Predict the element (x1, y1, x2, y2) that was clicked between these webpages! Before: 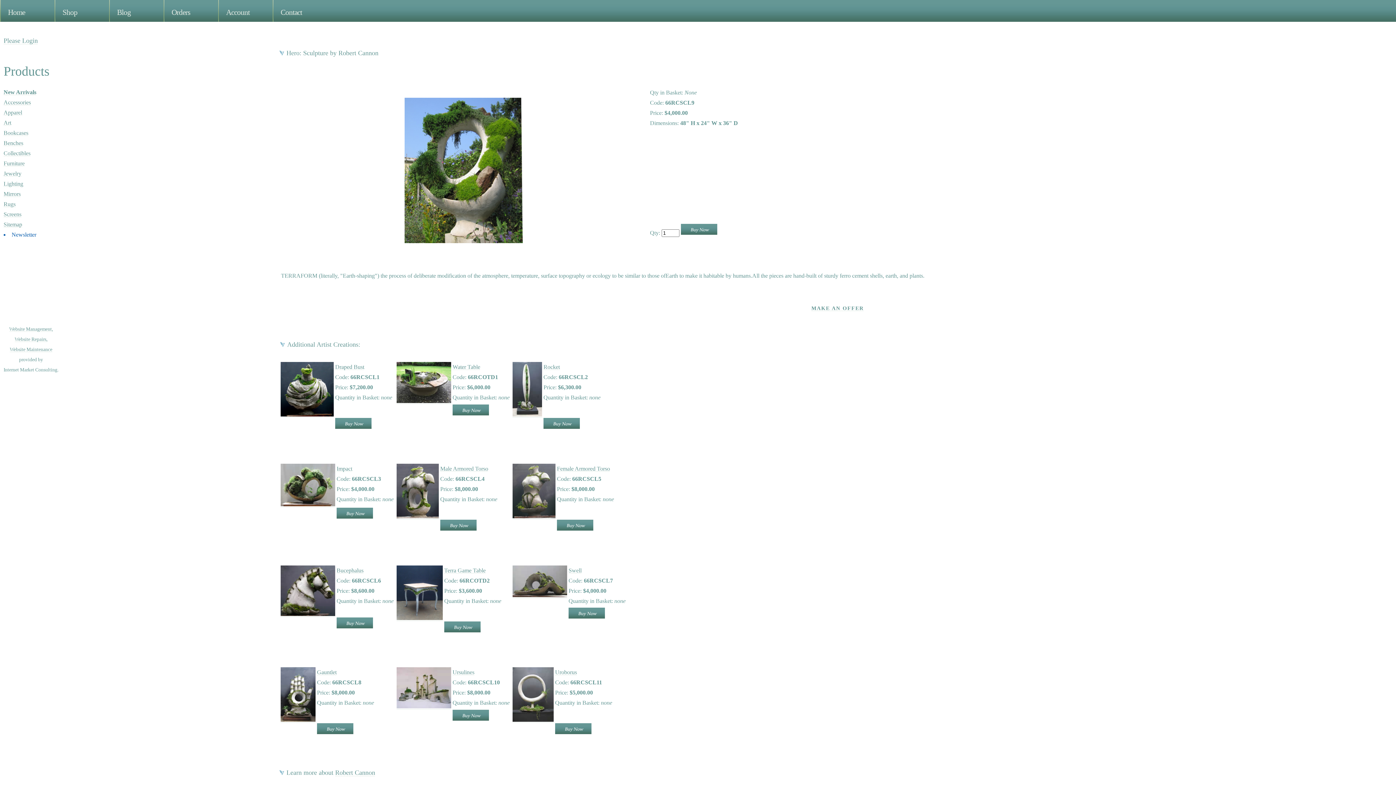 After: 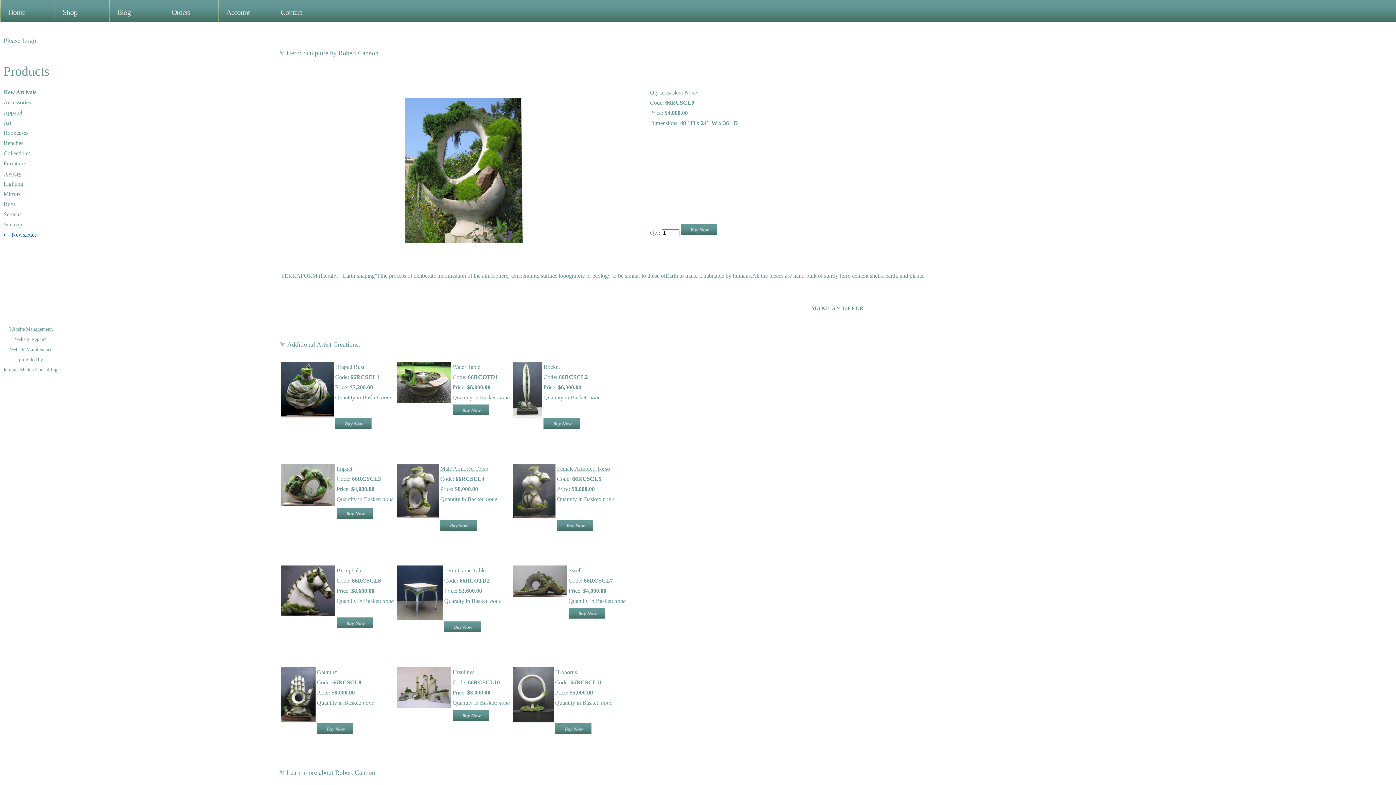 Action: bbox: (3, 221, 22, 227) label: Sitemap